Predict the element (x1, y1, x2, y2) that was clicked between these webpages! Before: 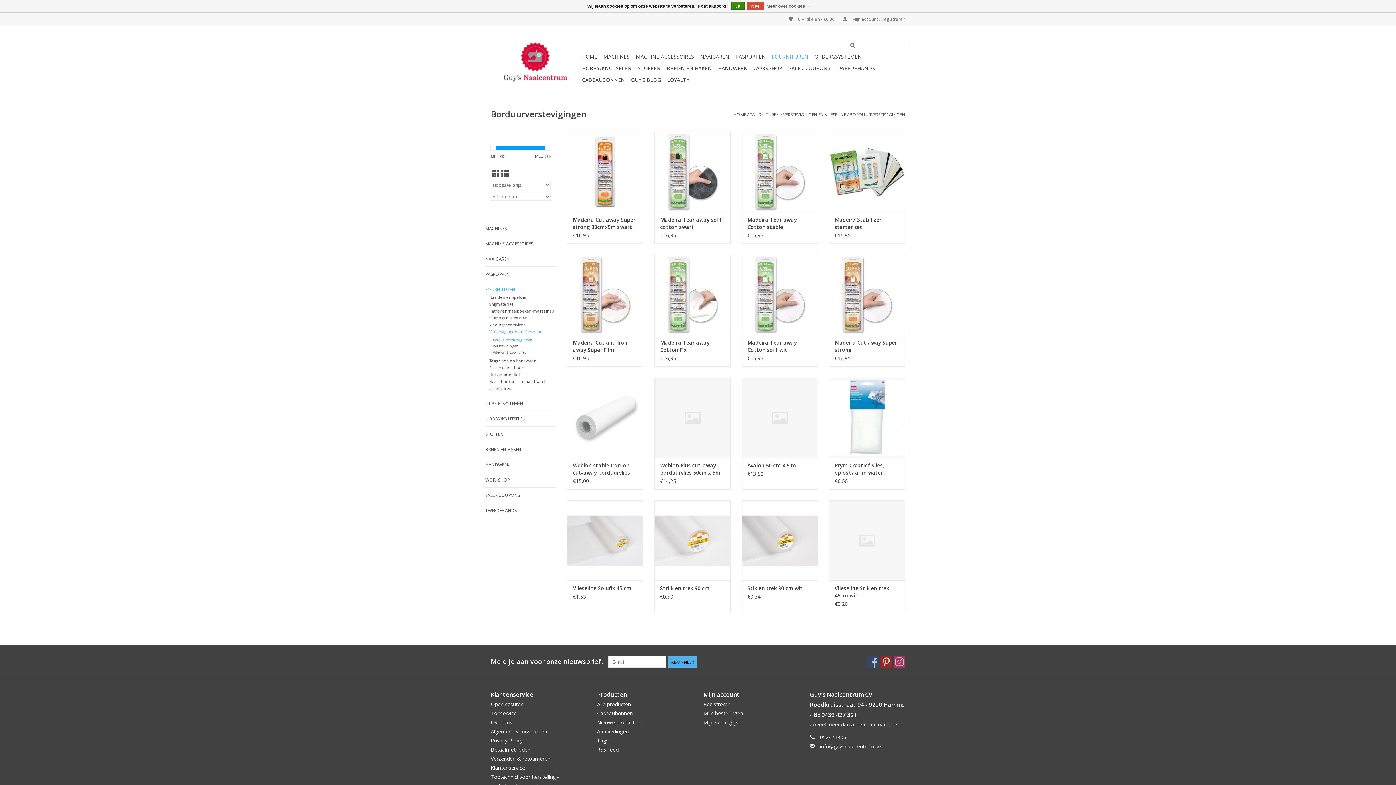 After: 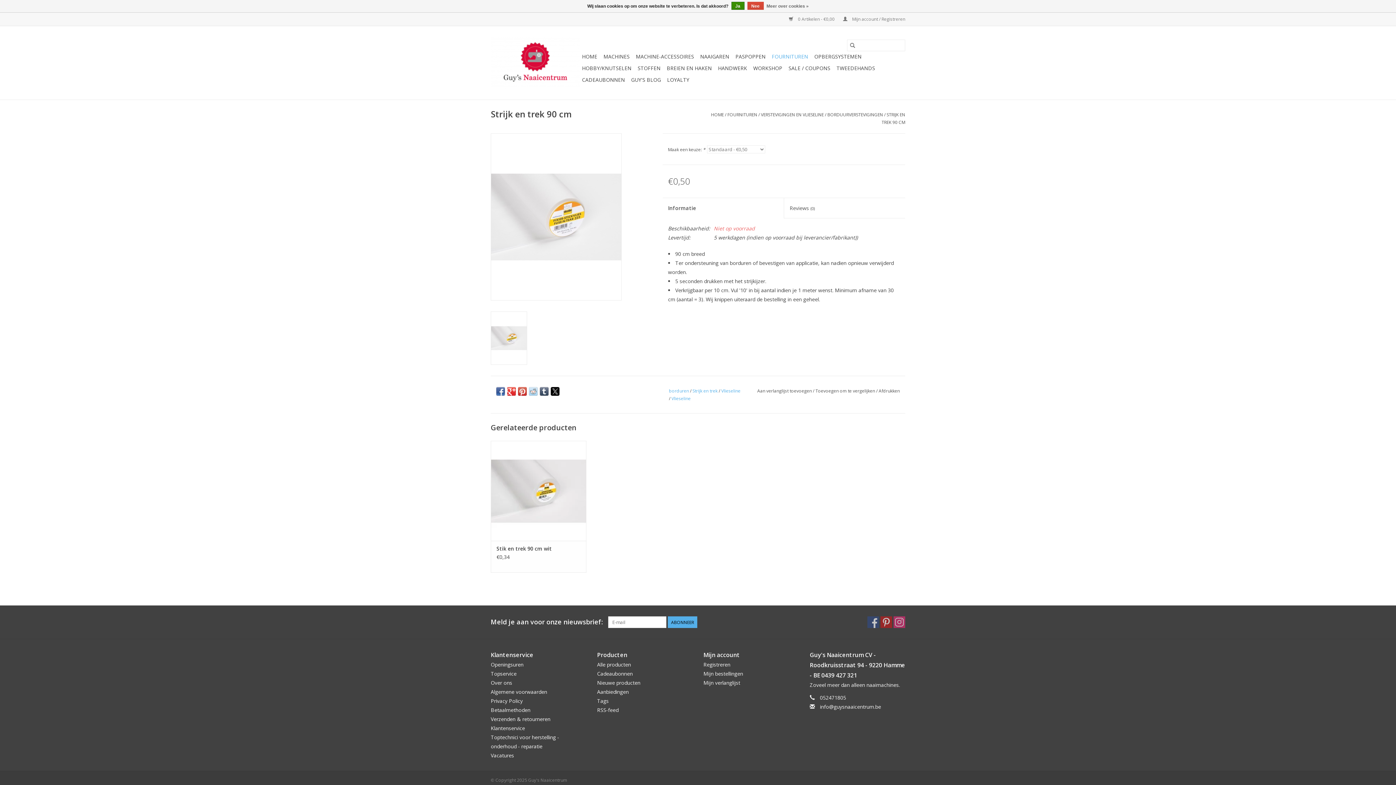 Action: bbox: (660, 585, 725, 592) label: Strijk en trek 90 cm